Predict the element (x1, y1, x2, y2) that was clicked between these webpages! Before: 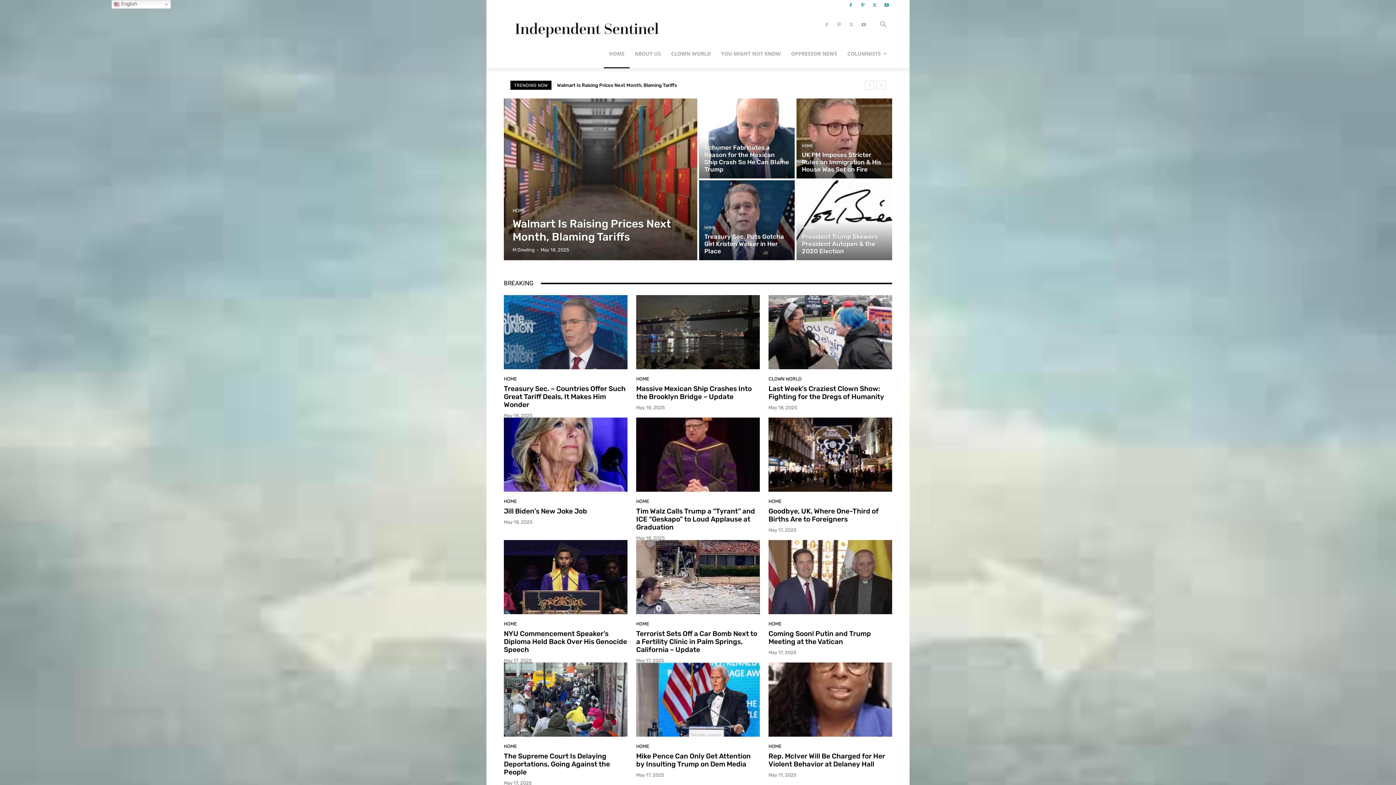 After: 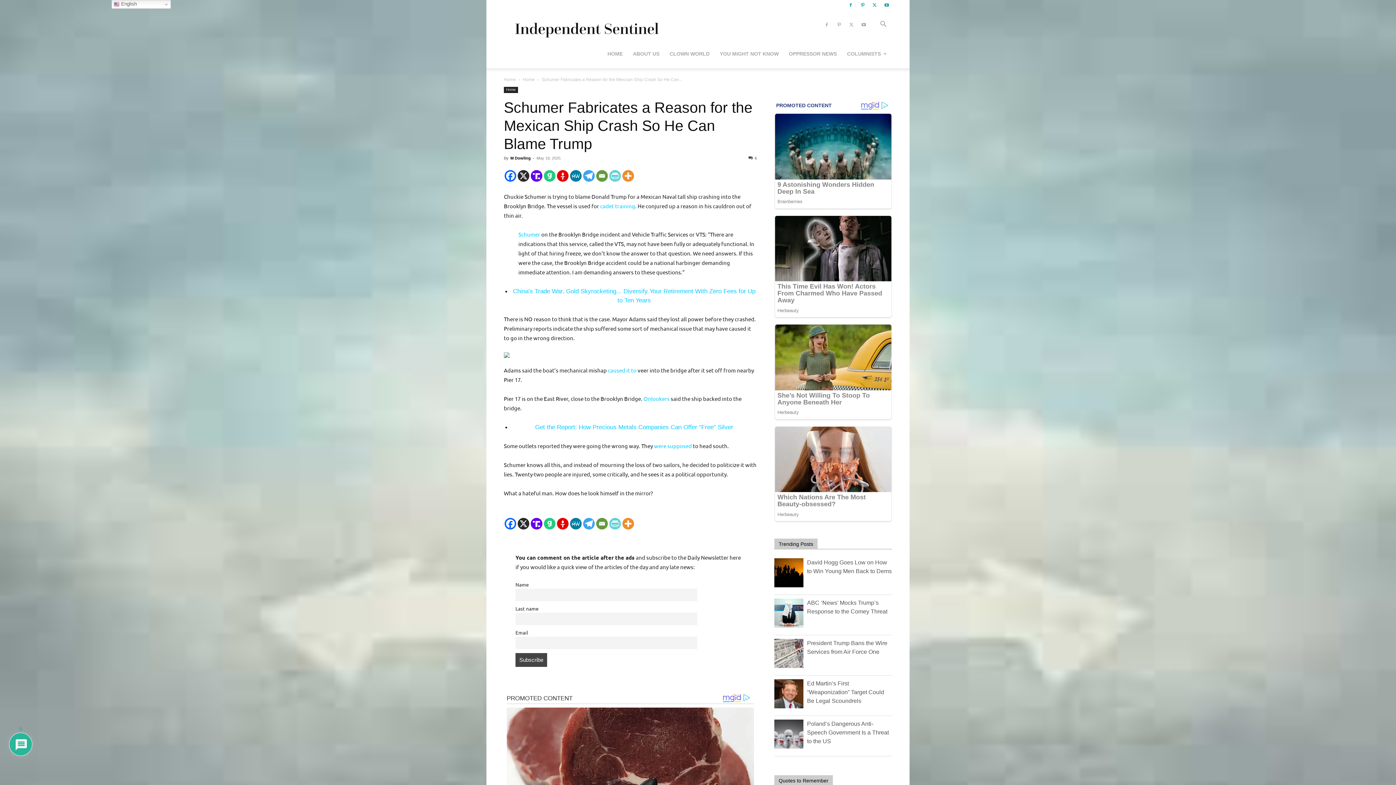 Action: bbox: (699, 98, 794, 178)